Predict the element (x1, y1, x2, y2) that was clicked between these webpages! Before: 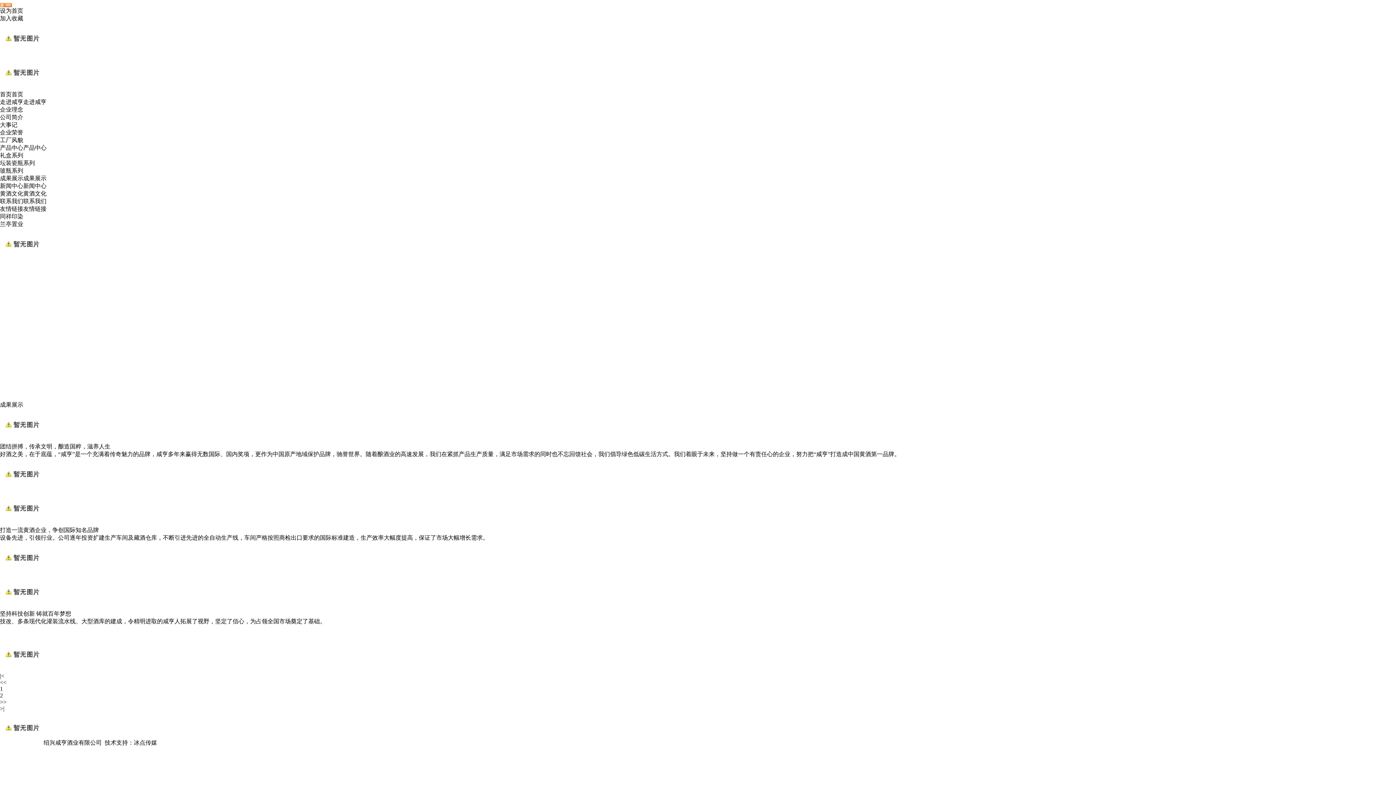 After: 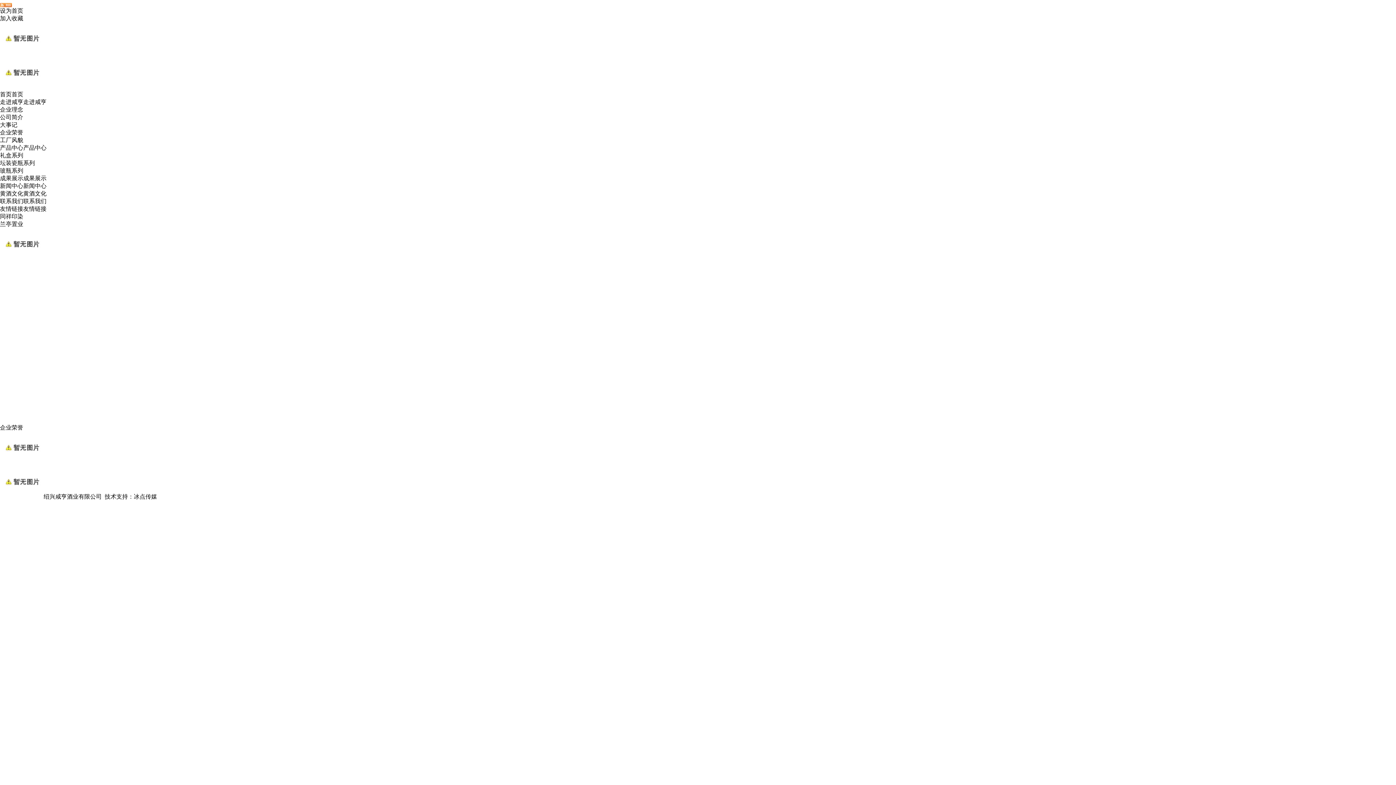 Action: bbox: (0, 129, 23, 135) label: 企业荣誉